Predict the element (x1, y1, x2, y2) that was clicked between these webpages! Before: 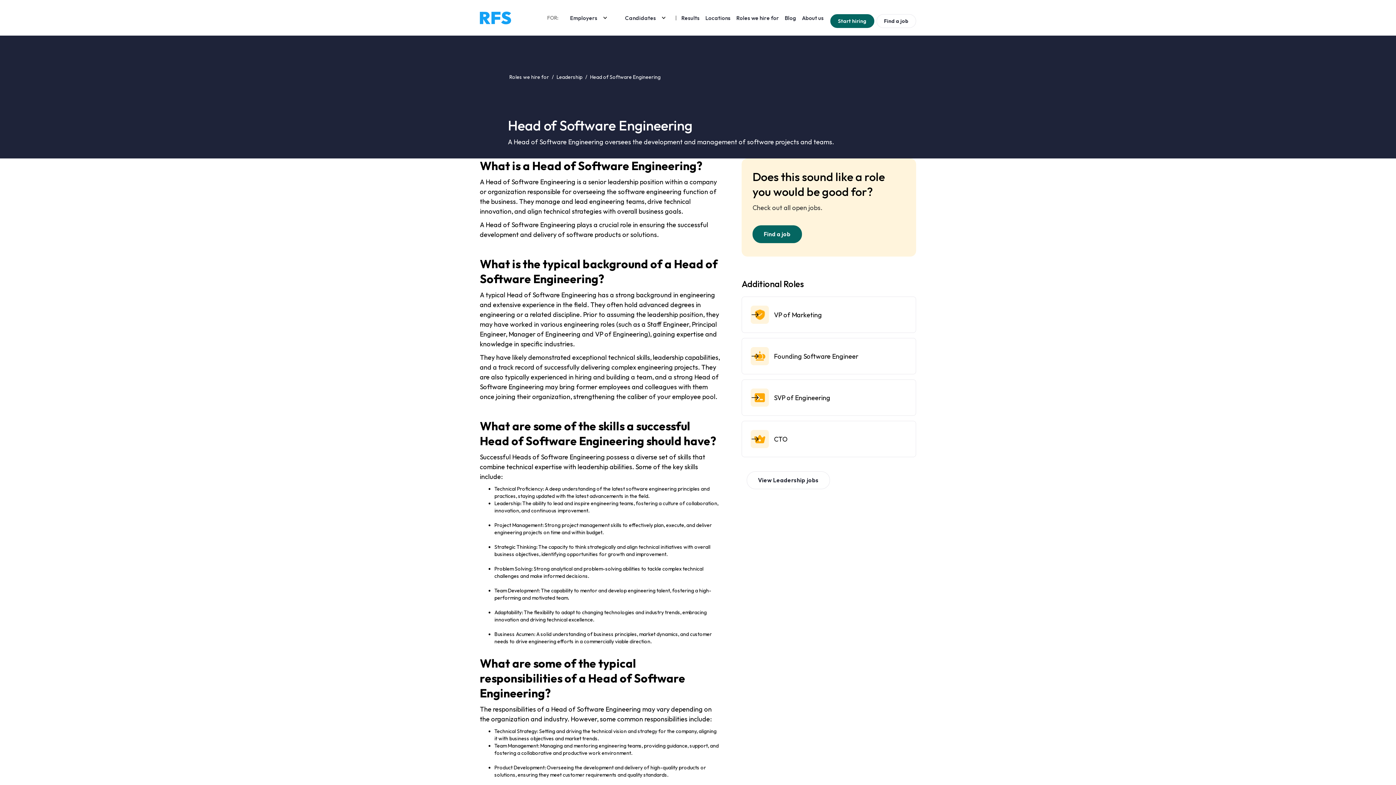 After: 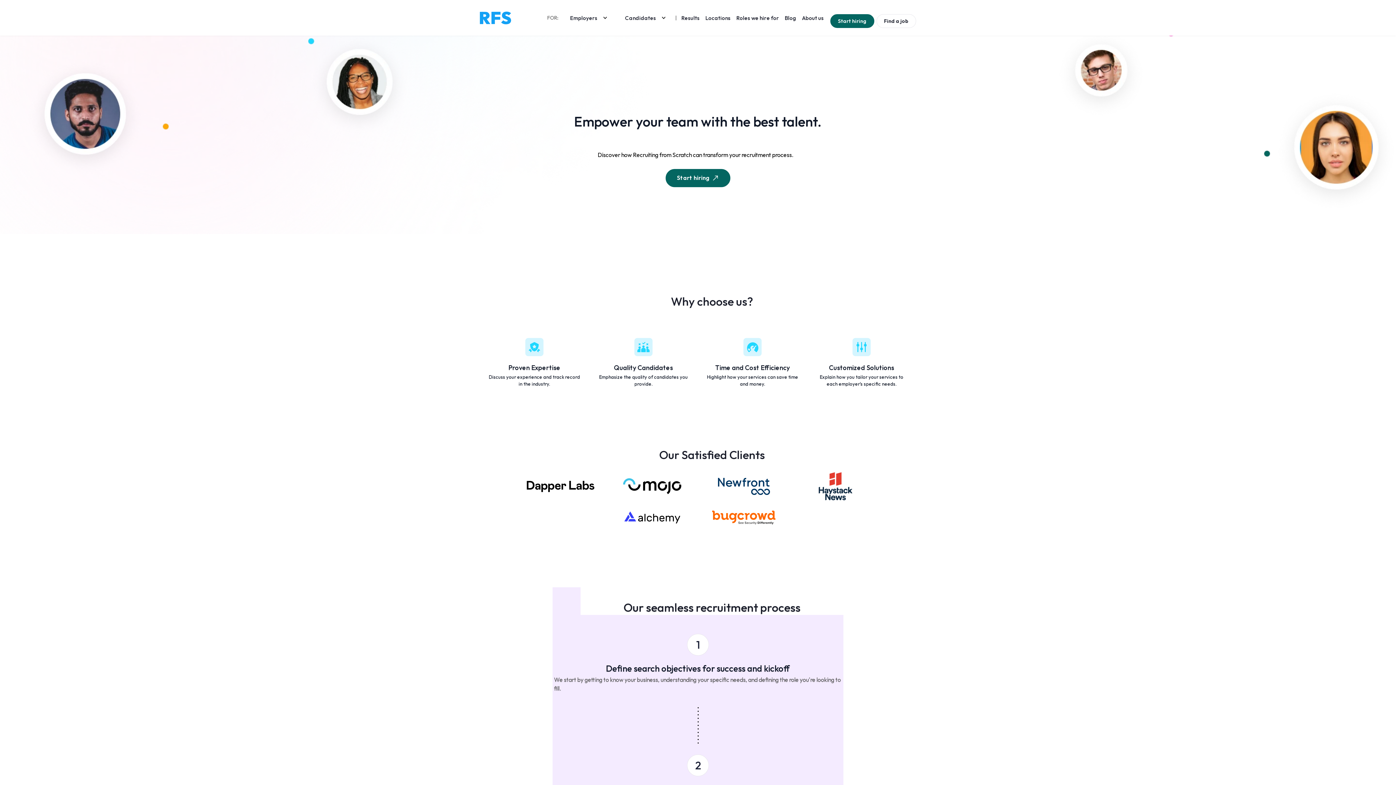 Action: bbox: (560, 5, 615, 30) label: Employers